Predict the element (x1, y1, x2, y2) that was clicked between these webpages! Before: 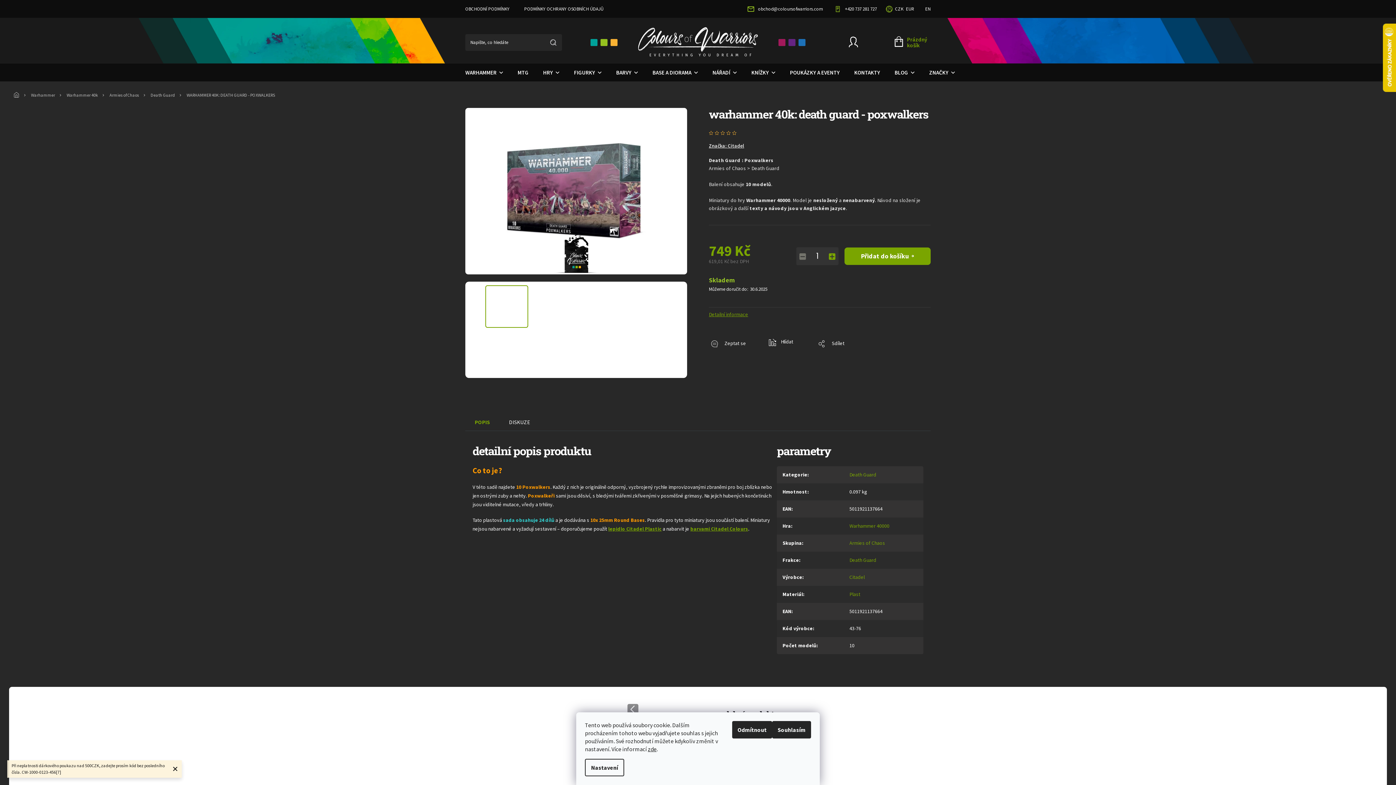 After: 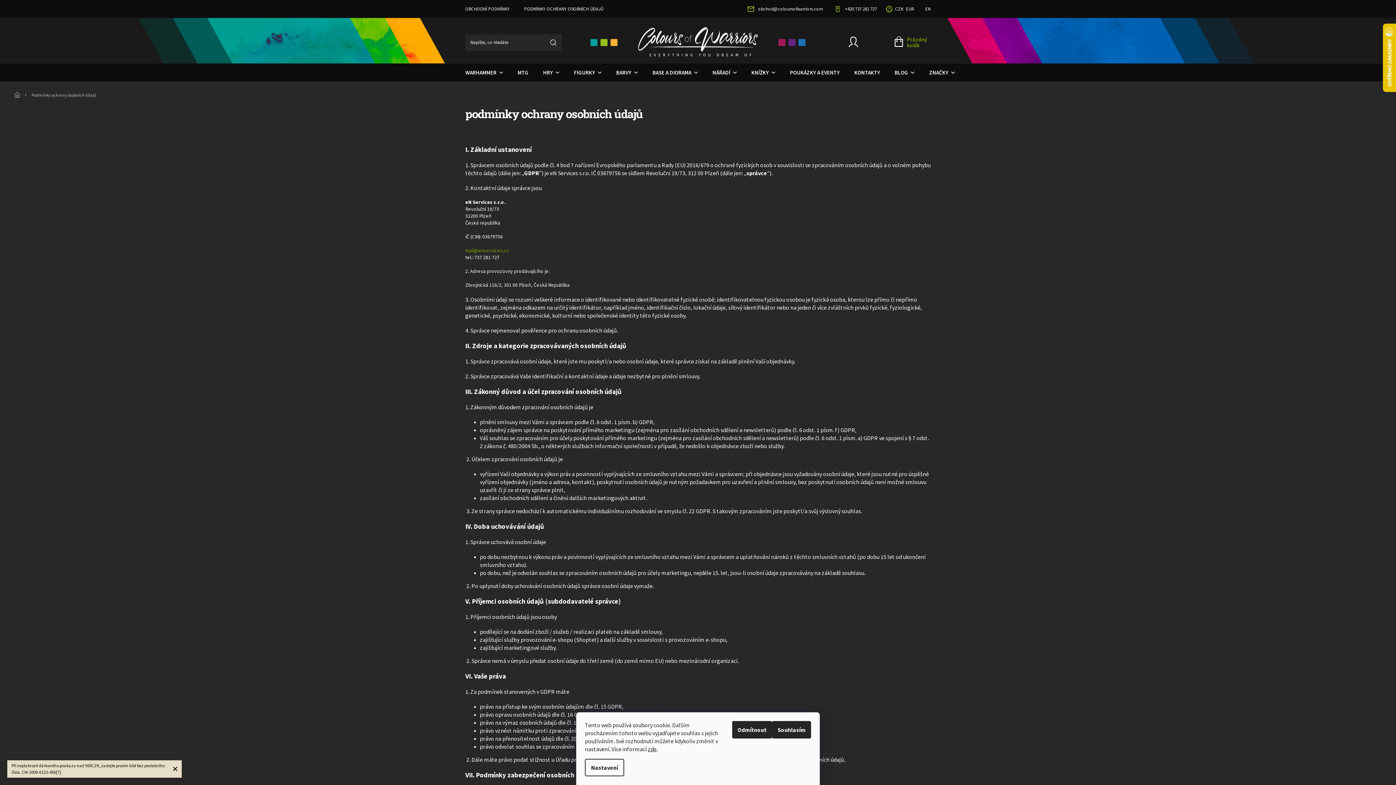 Action: bbox: (517, 4, 610, 13) label: PODMÍNKY OCHRANY OSOBNÍCH ÚDAJŮ